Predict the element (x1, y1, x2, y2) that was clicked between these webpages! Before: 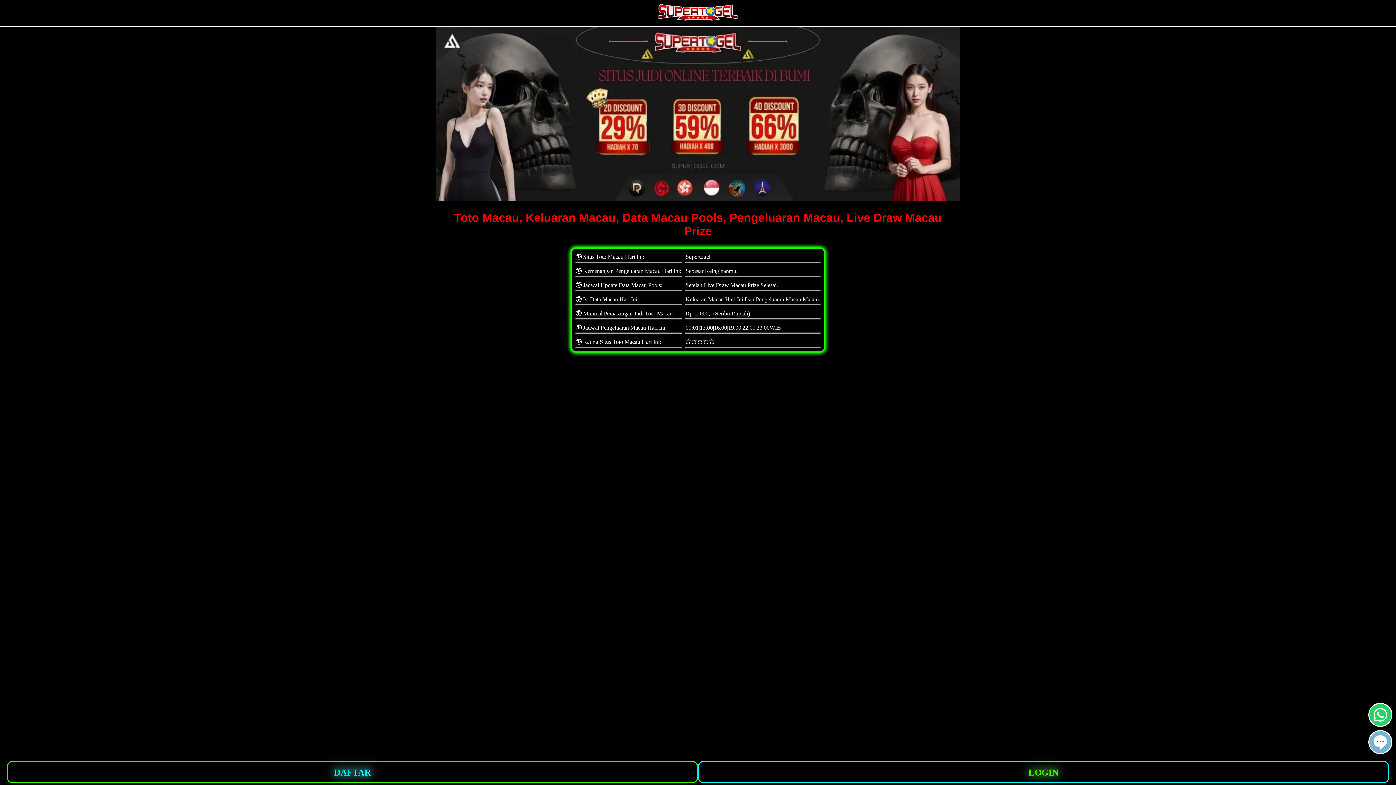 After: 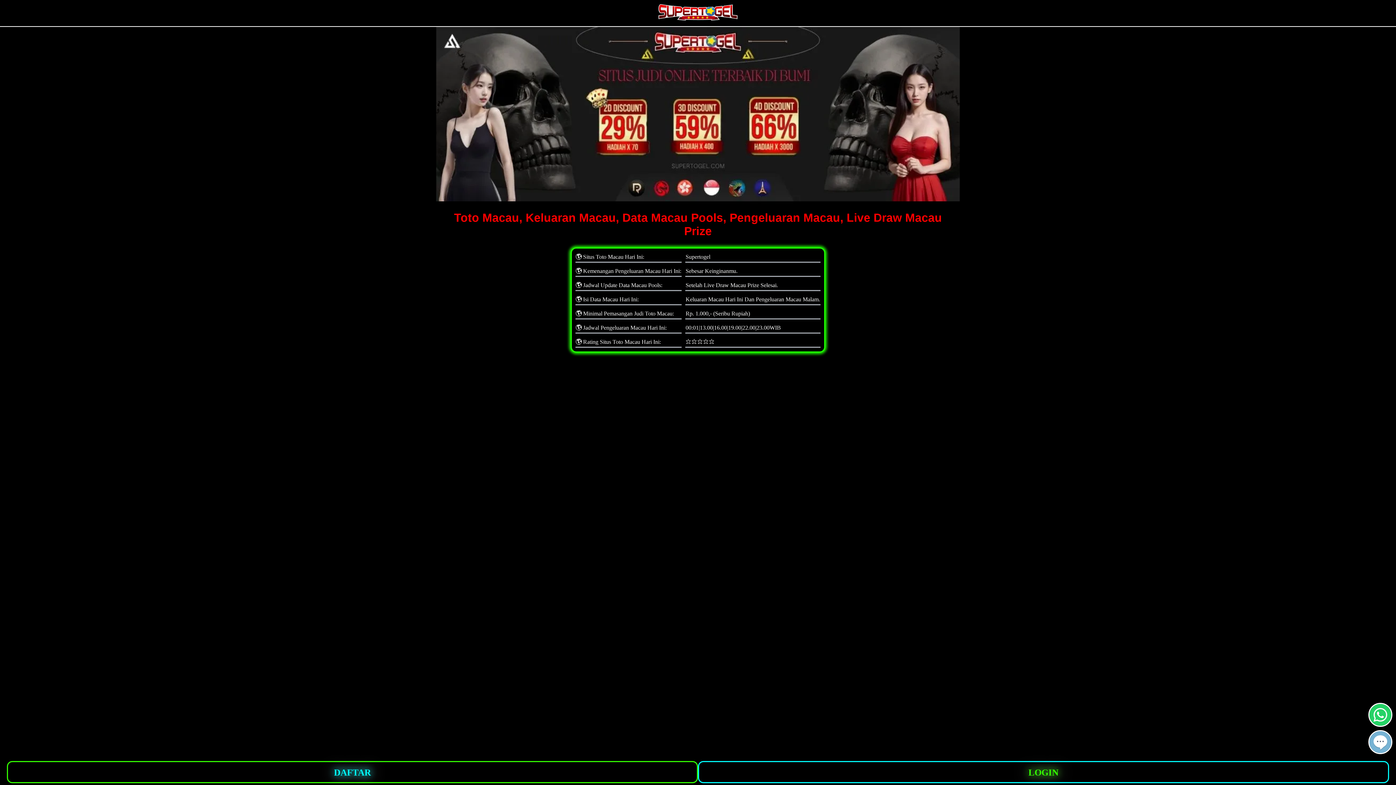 Action: bbox: (1369, 748, 1391, 754)